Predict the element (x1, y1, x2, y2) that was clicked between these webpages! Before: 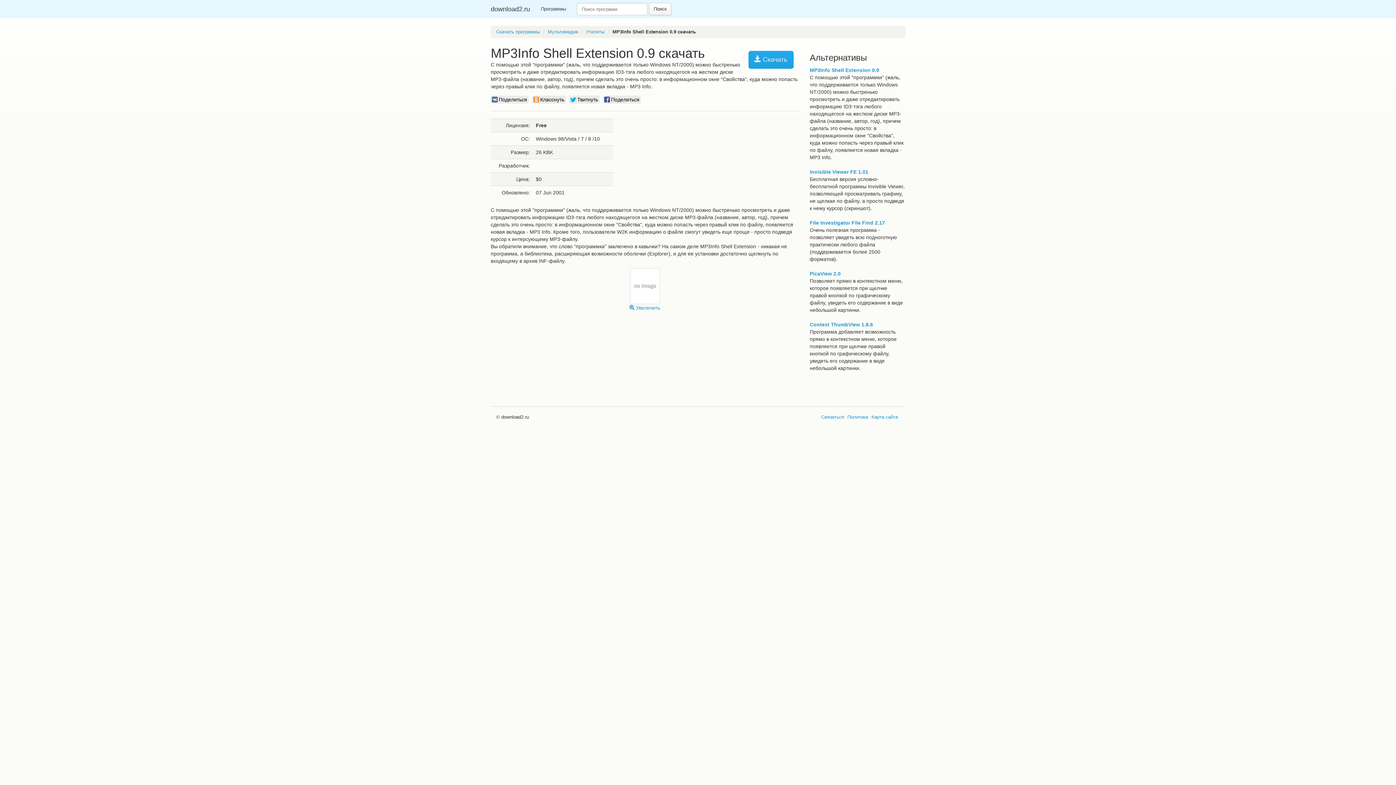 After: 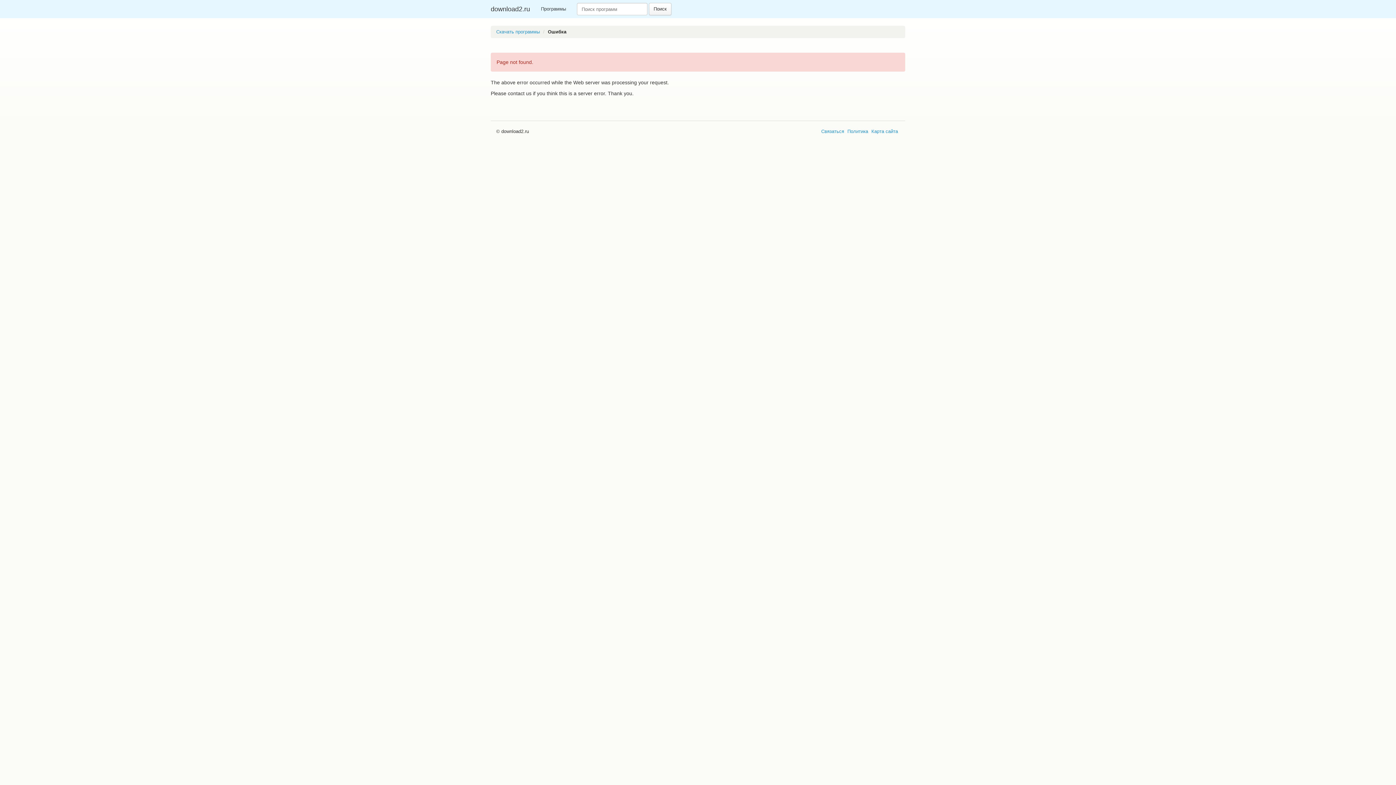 Action: bbox: (649, 2, 671, 15) label: Поиск